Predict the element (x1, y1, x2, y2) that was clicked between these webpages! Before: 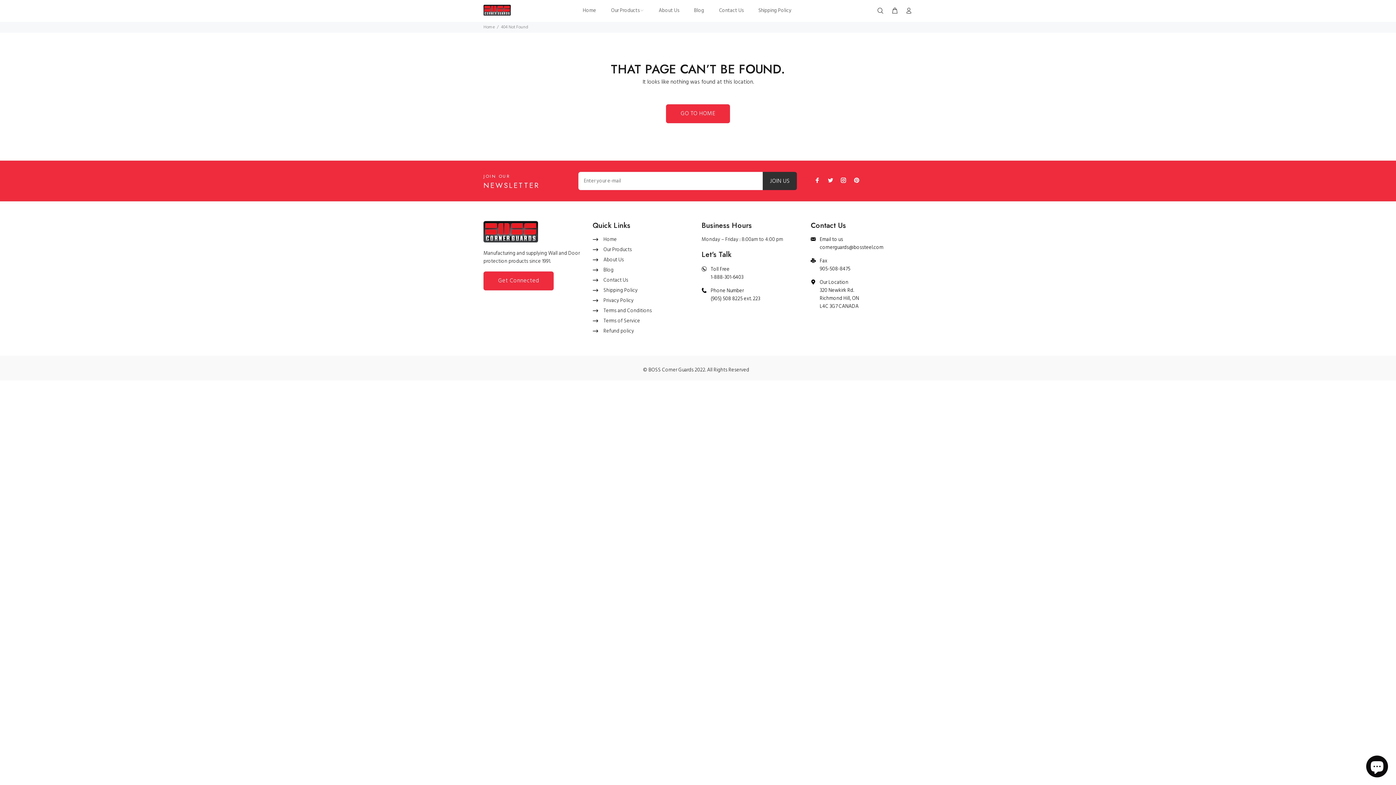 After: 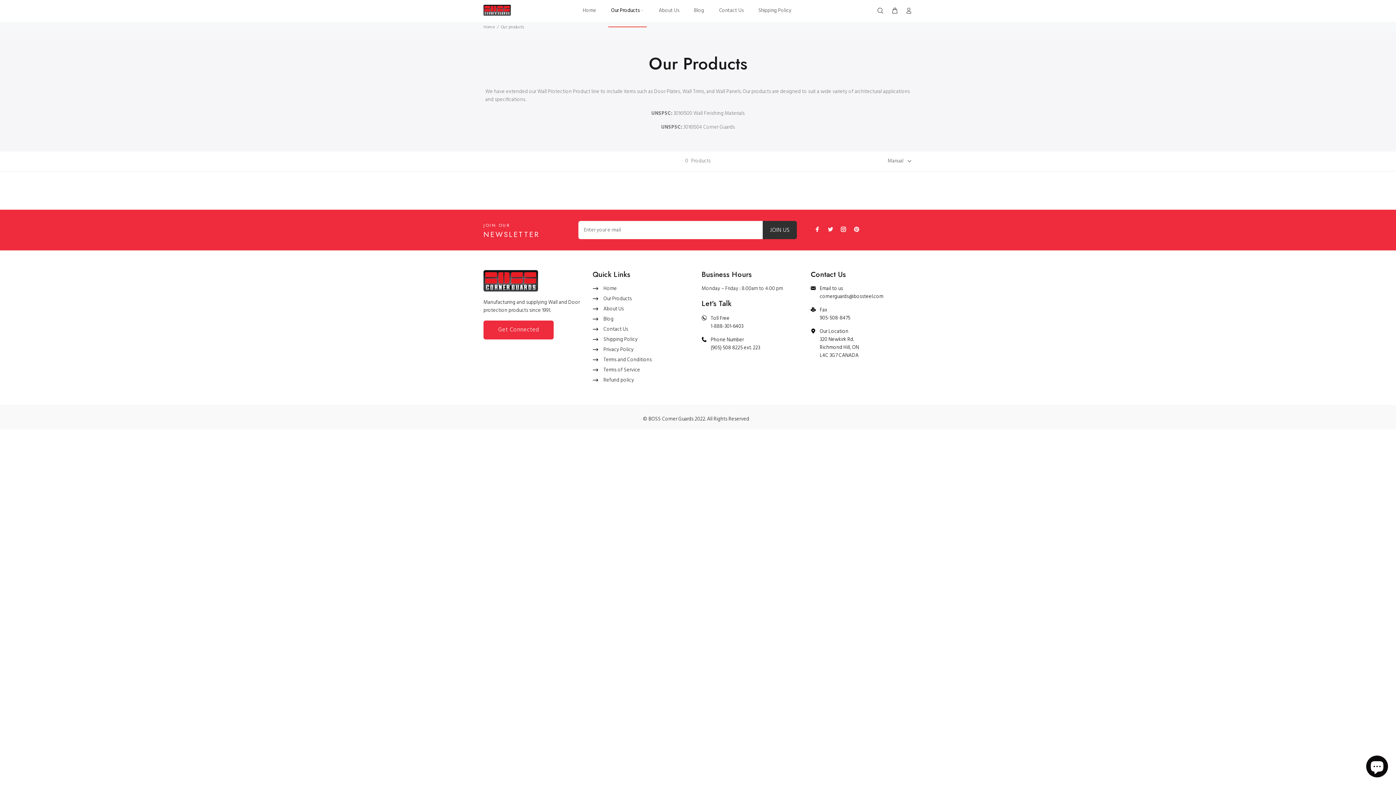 Action: bbox: (608, 5, 646, 16) label: Our Products